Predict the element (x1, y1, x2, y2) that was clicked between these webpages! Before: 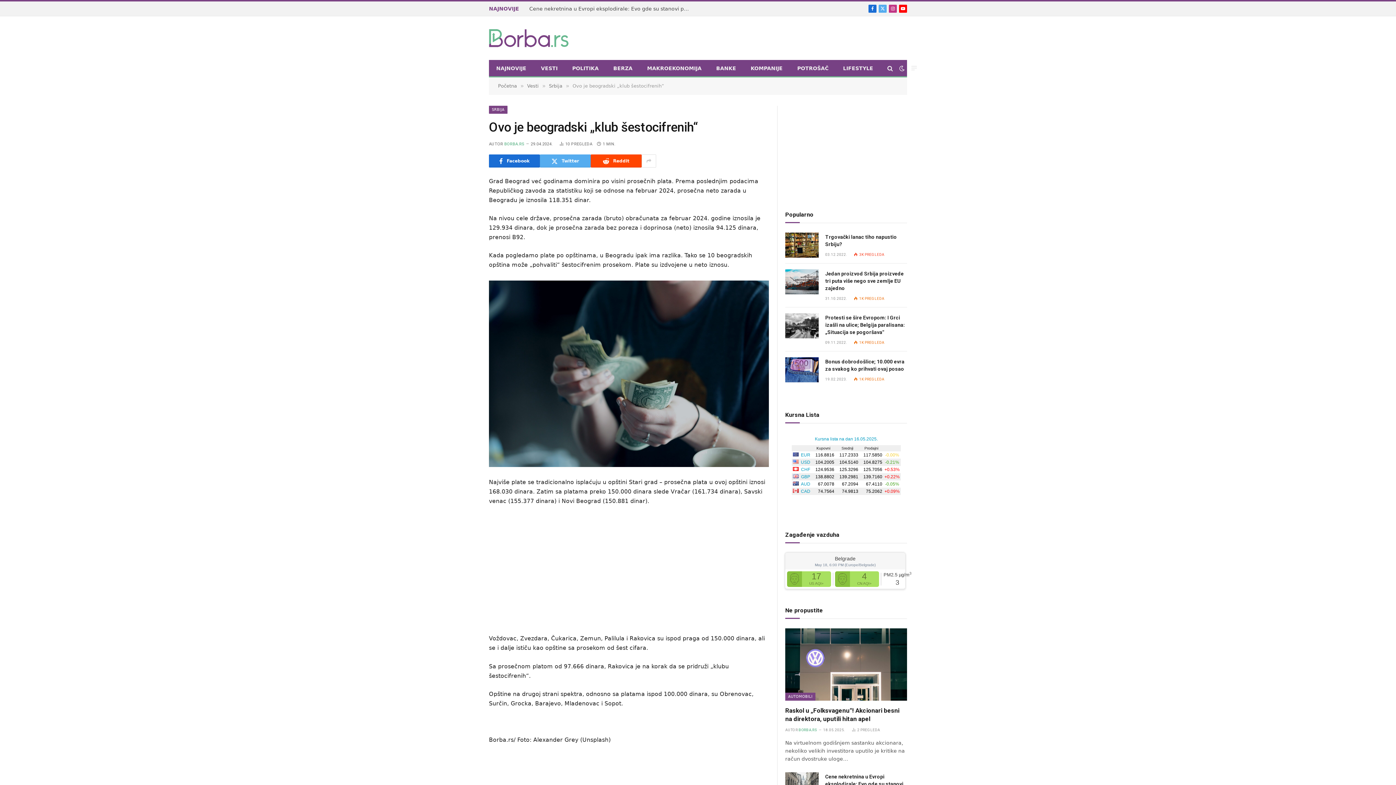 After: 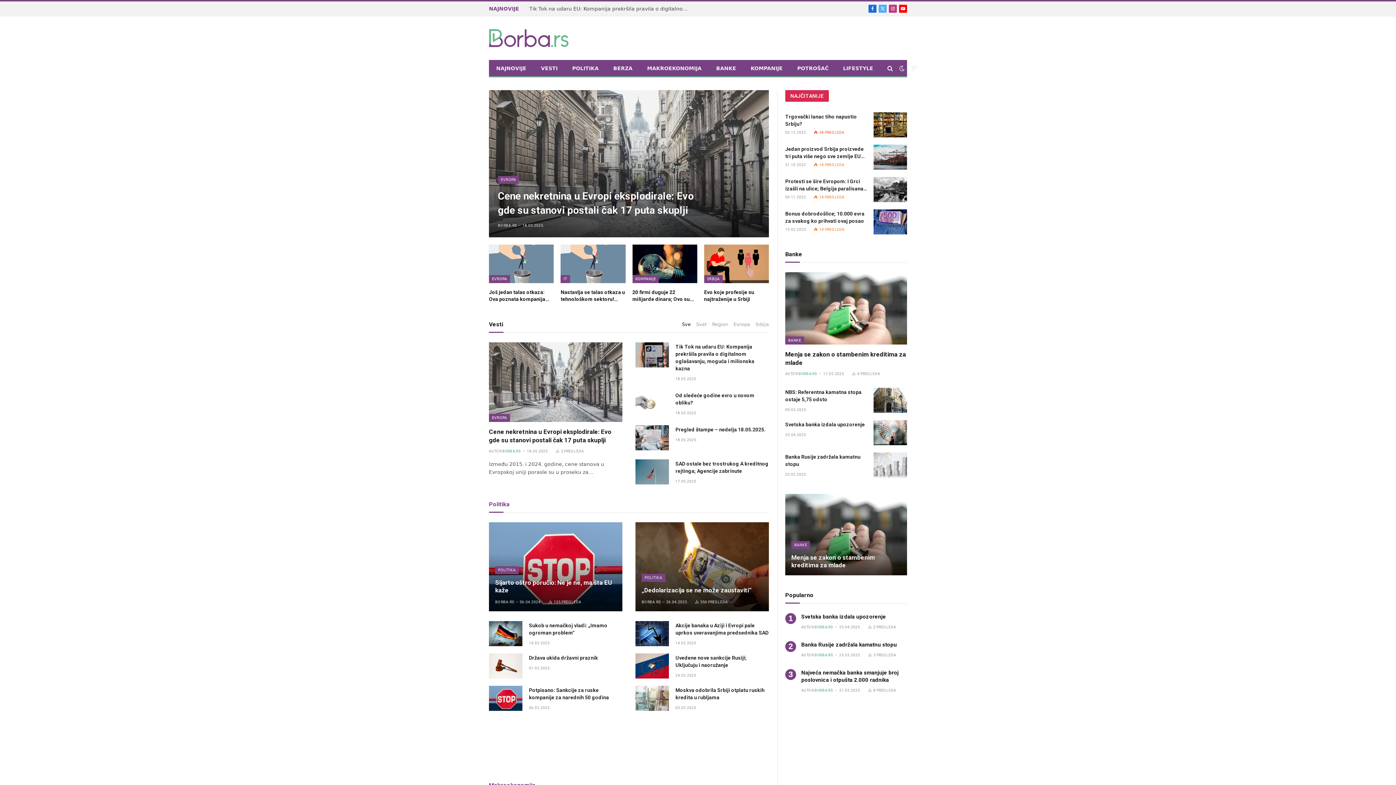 Action: bbox: (489, 25, 570, 50)